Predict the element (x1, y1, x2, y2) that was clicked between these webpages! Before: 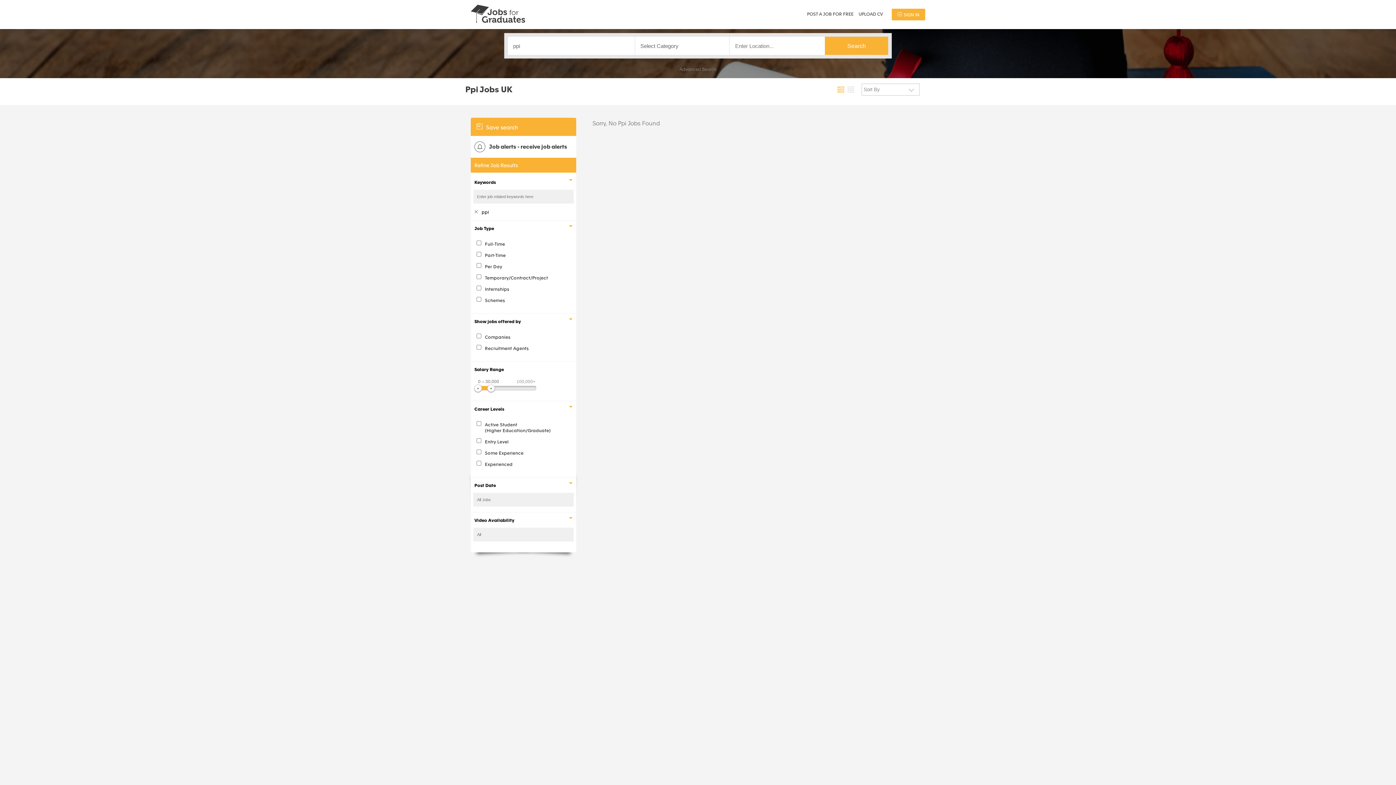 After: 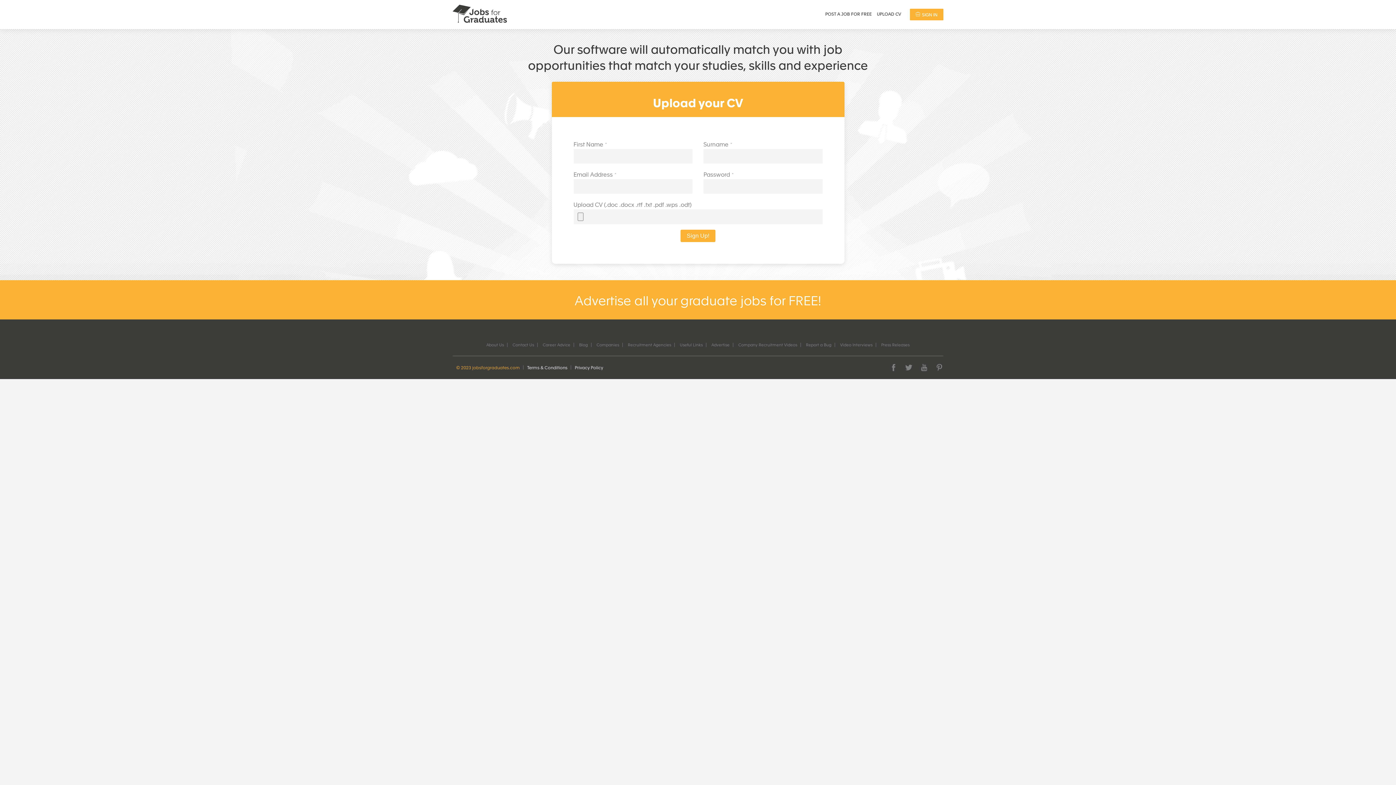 Action: label: UPLOAD CV bbox: (857, 8, 885, 18)